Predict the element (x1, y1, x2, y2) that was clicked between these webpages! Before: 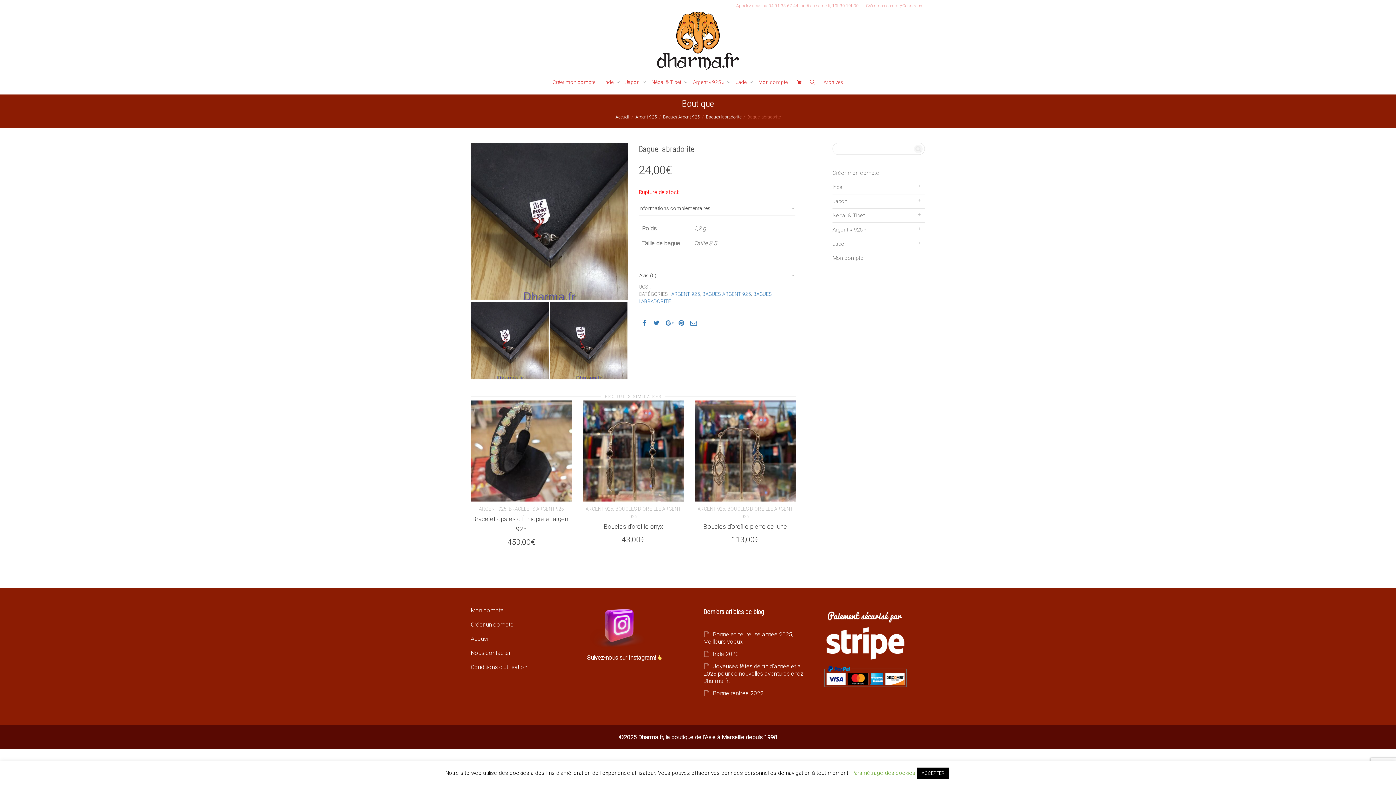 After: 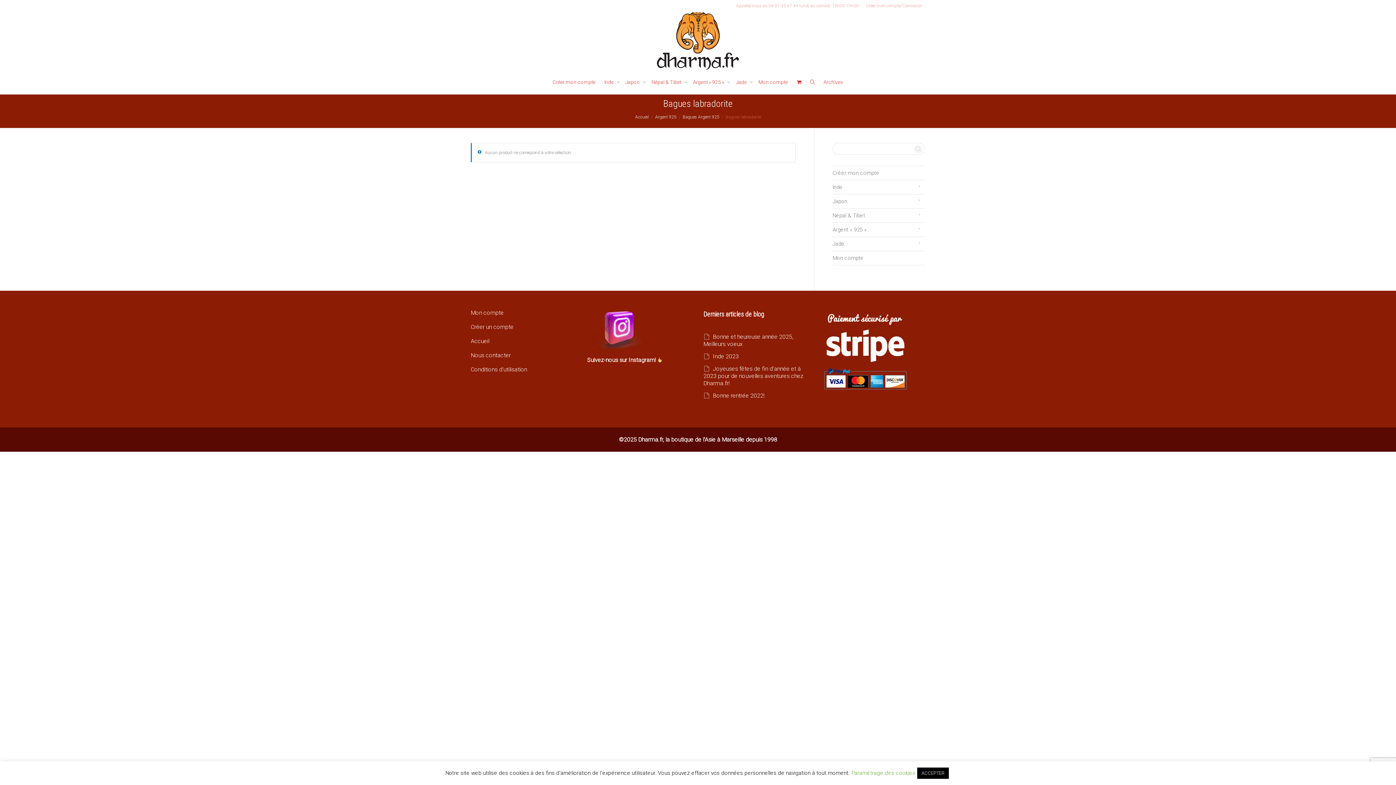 Action: label: Bagues labradorite bbox: (706, 114, 741, 119)